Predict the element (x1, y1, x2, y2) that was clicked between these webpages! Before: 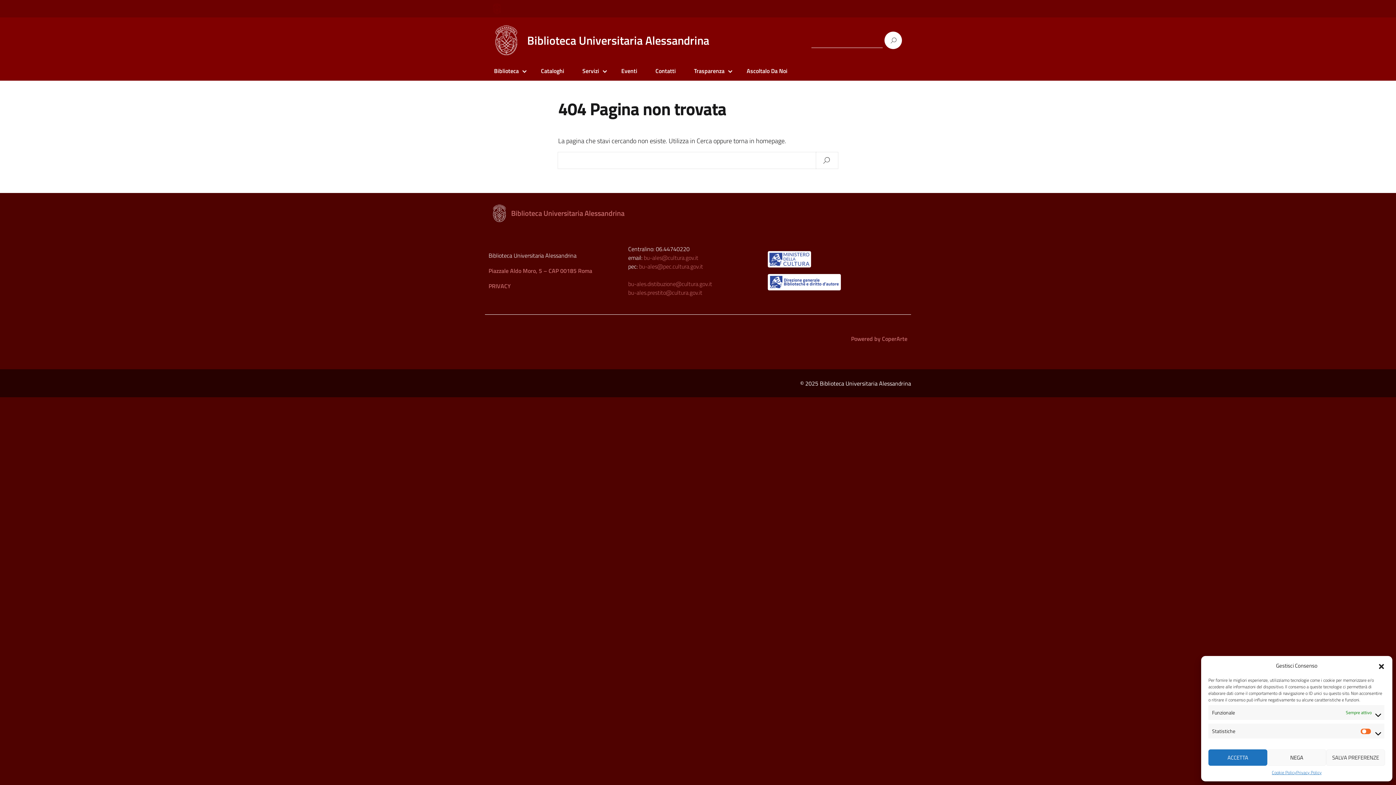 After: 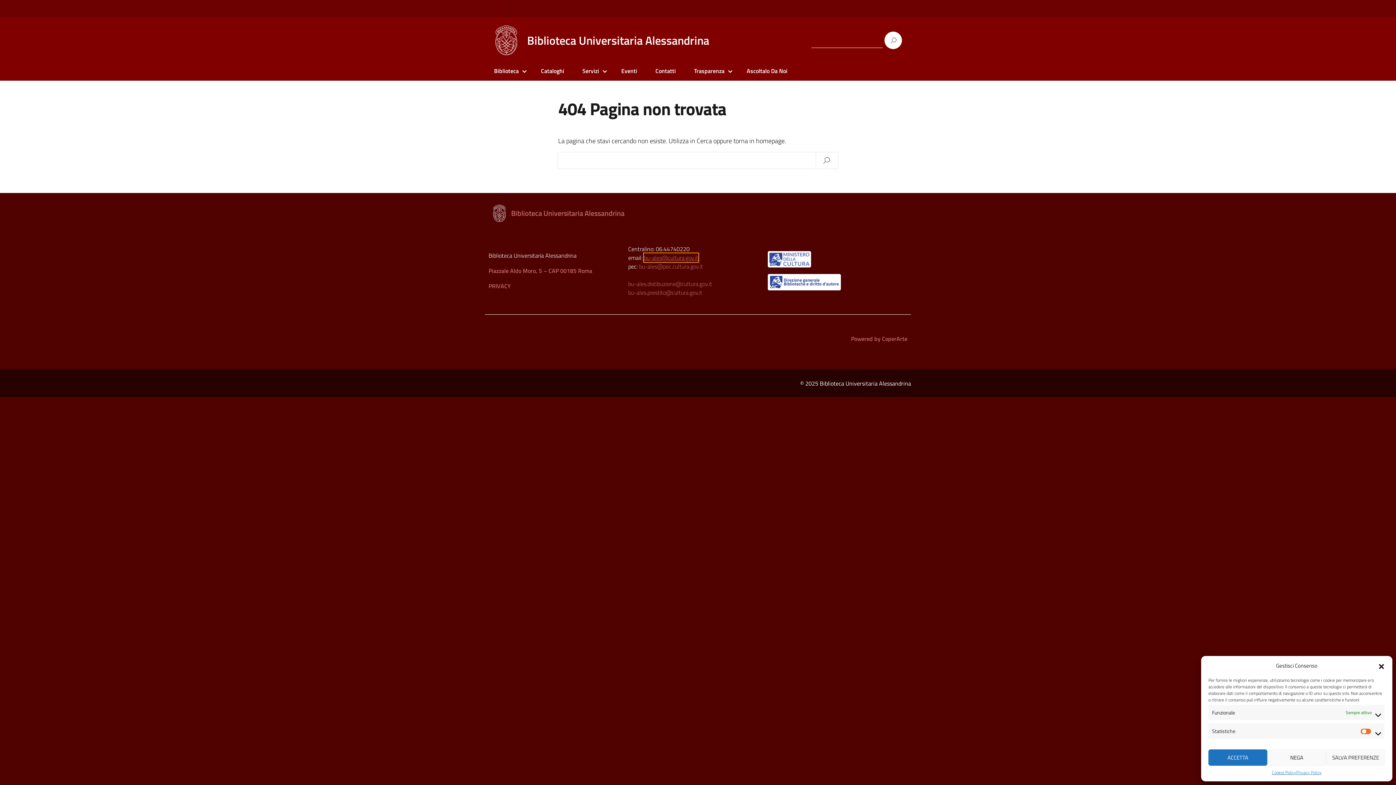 Action: label: bu-ales@cultura.gov.it bbox: (644, 253, 698, 262)